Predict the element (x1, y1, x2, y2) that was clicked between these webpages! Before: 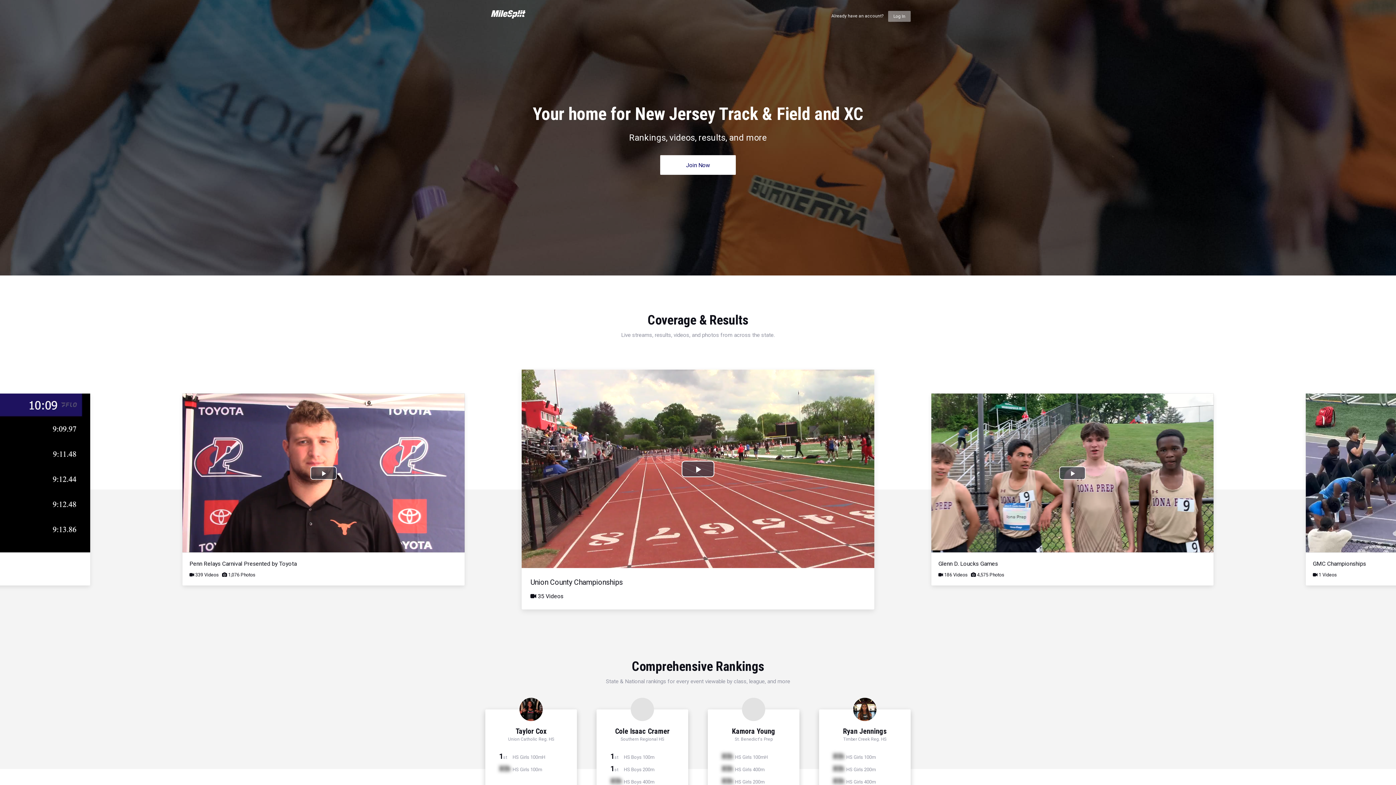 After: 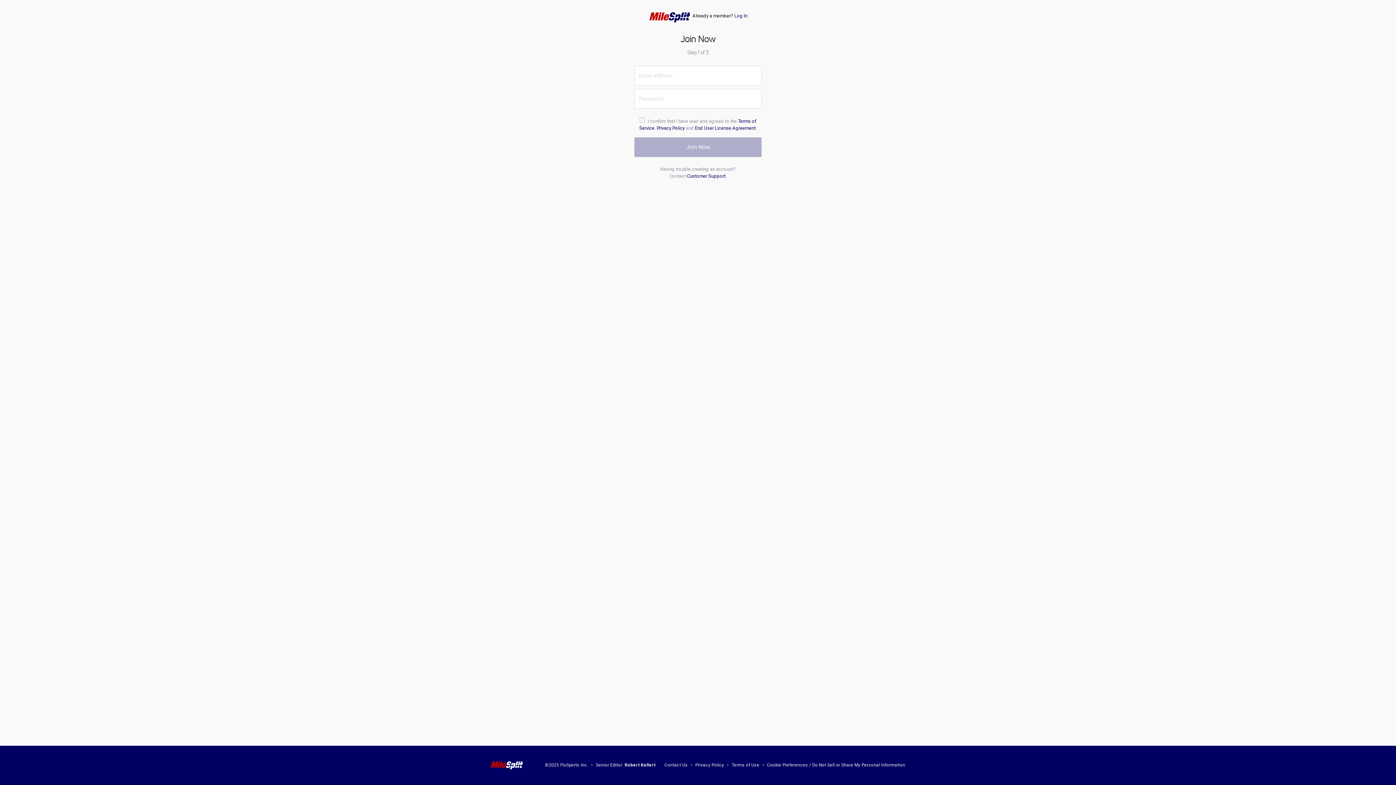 Action: bbox: (660, 155, 736, 175) label: Join Now